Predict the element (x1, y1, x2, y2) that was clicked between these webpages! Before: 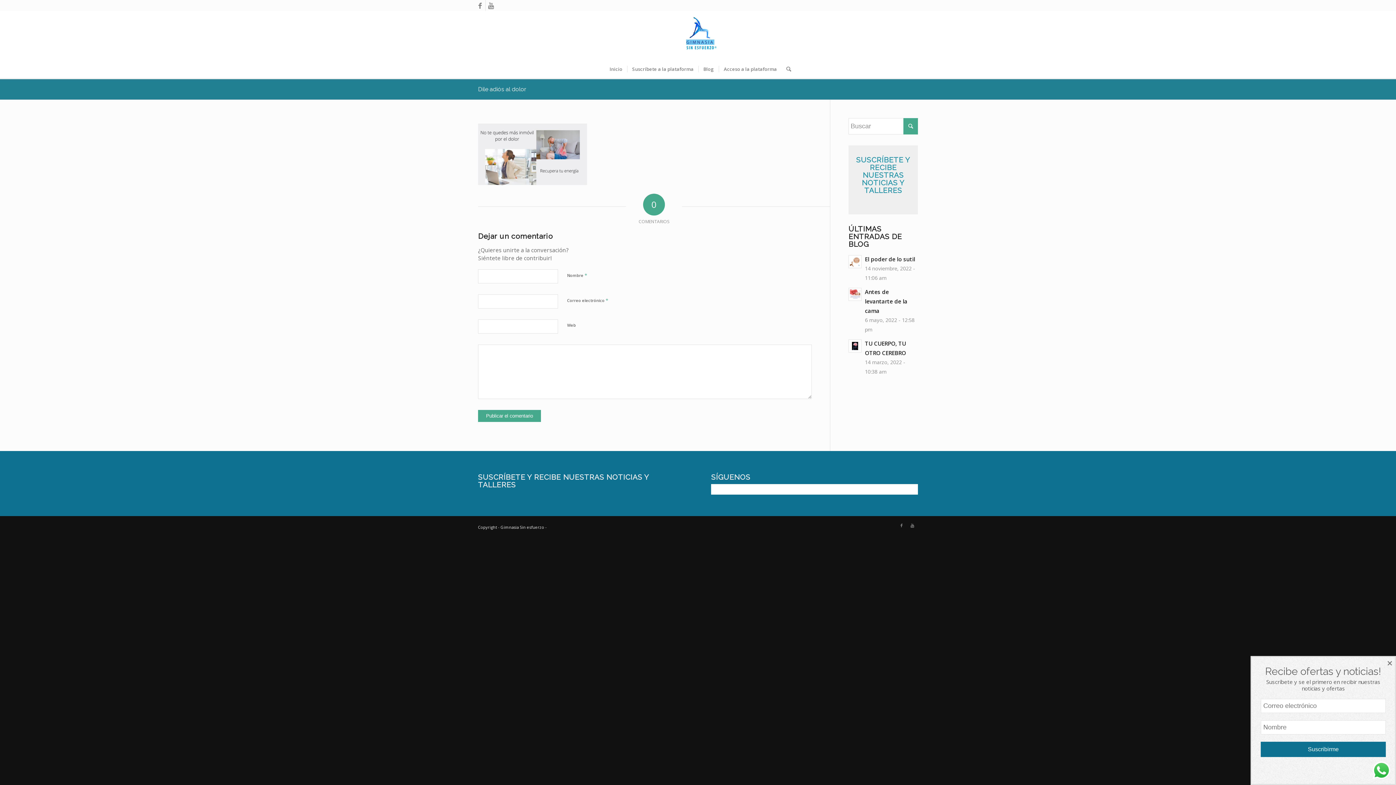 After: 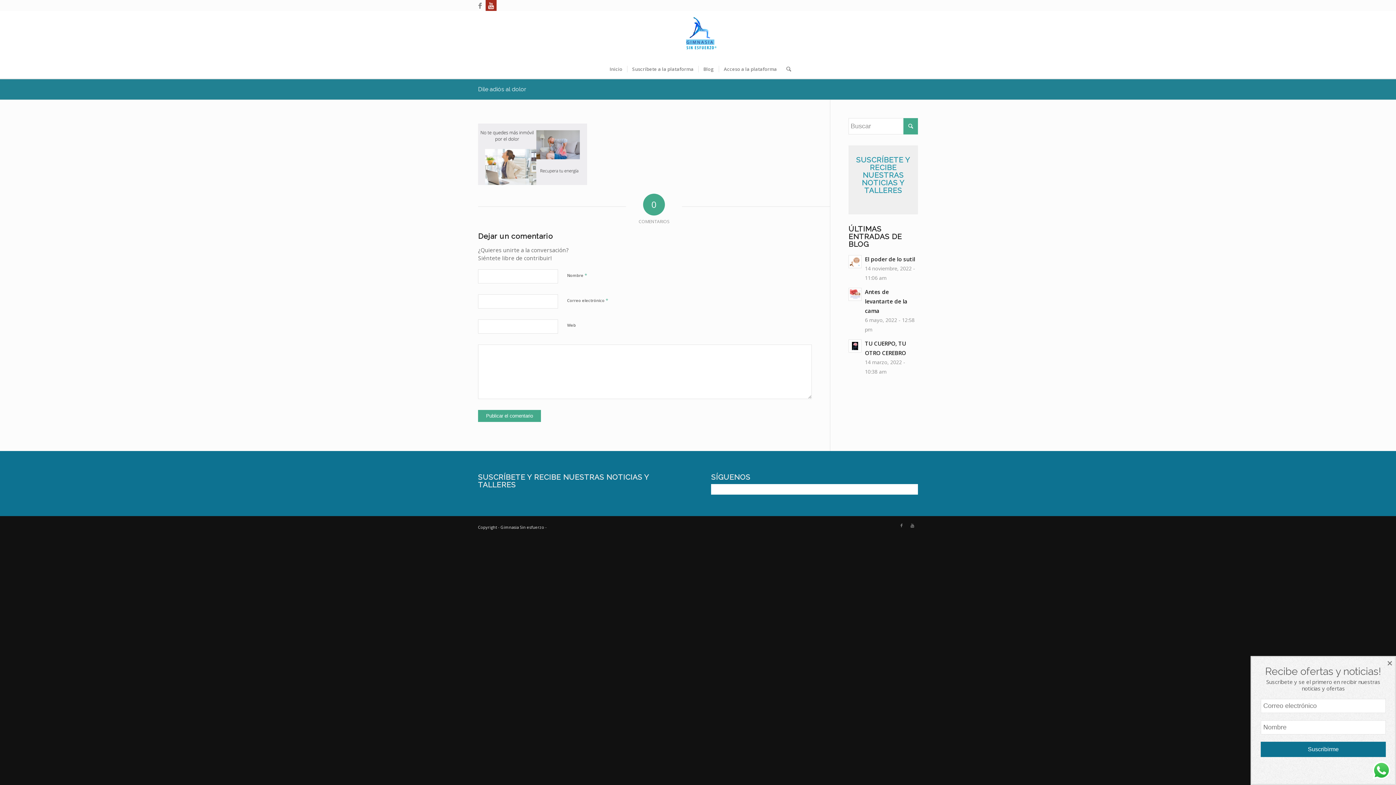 Action: bbox: (485, 0, 496, 10) label: Link to Youtube